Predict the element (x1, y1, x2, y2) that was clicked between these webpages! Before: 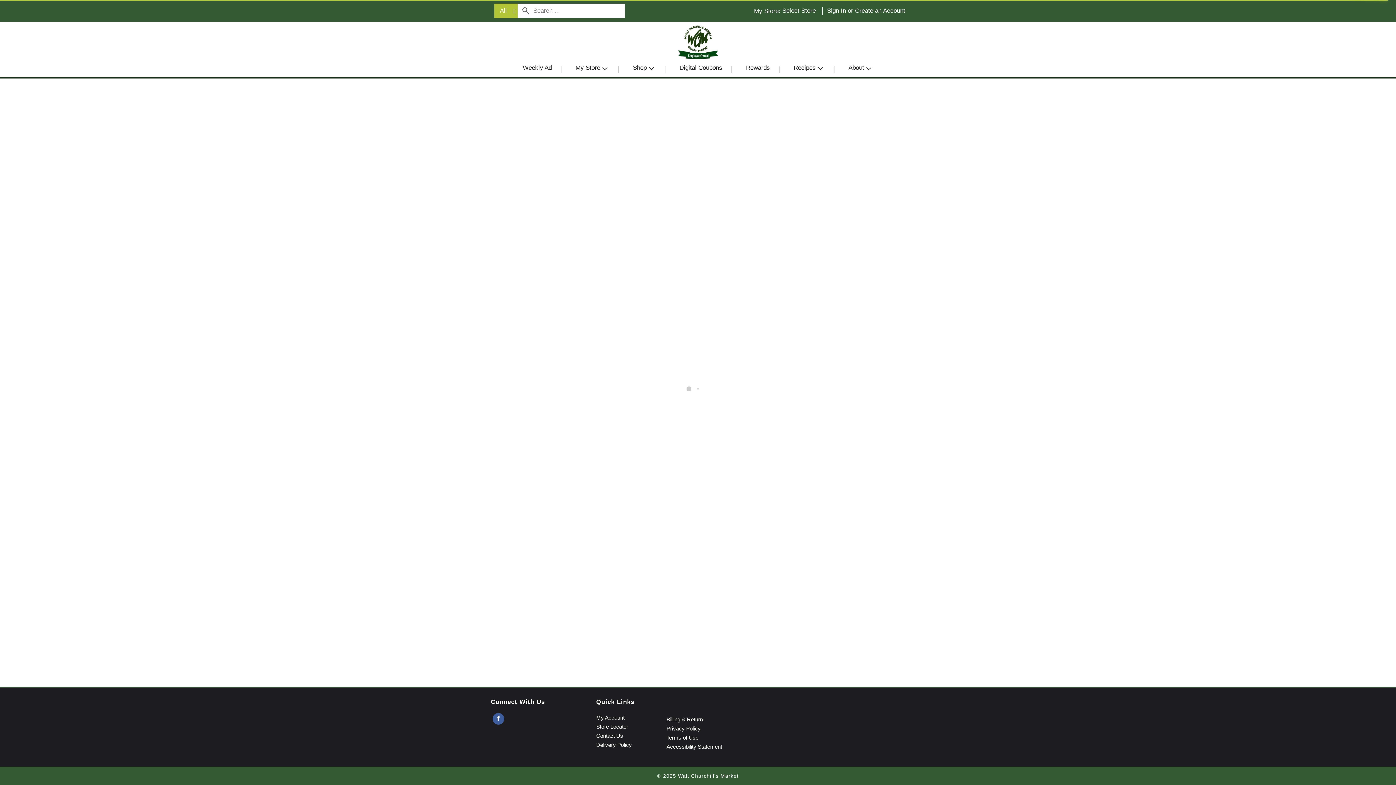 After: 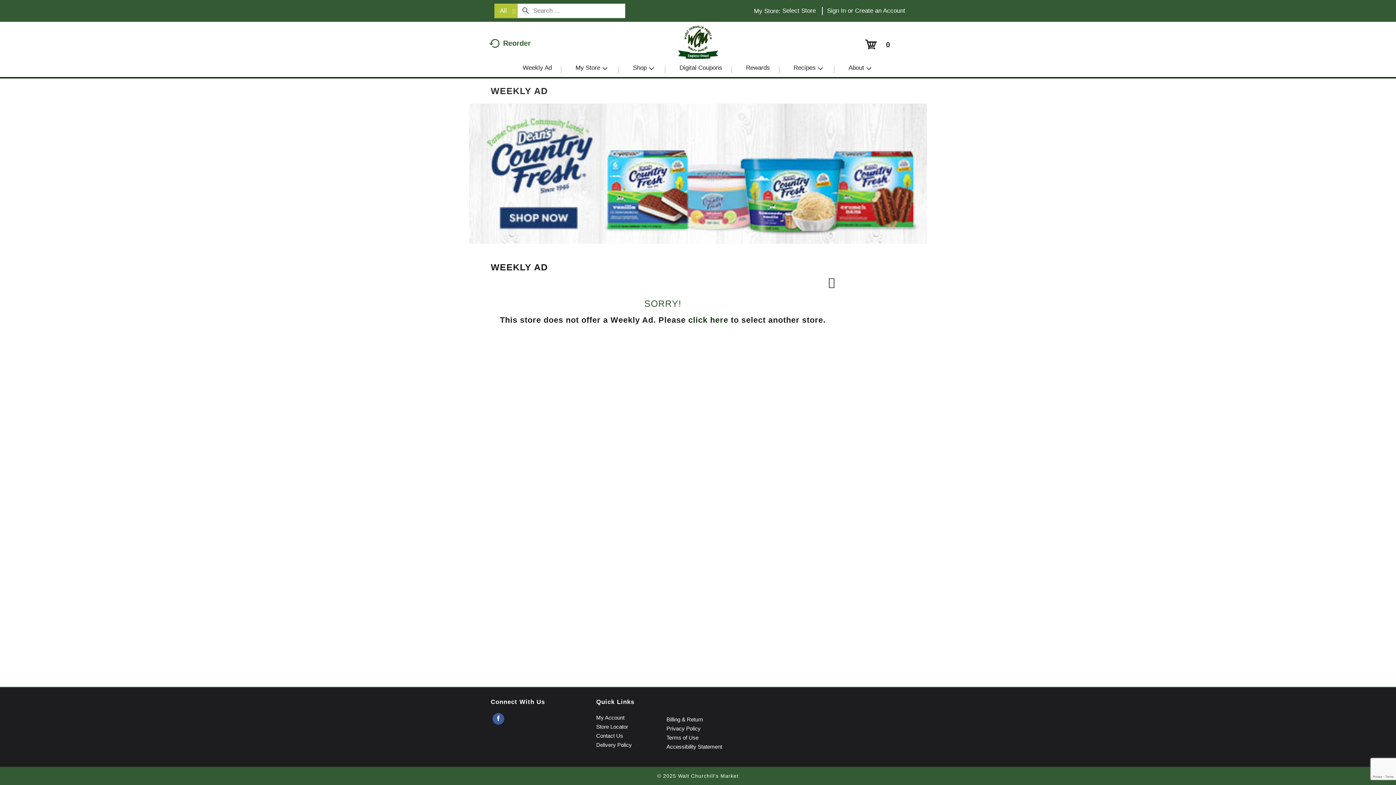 Action: label: Weekly Ad bbox: (513, 58, 561, 76)